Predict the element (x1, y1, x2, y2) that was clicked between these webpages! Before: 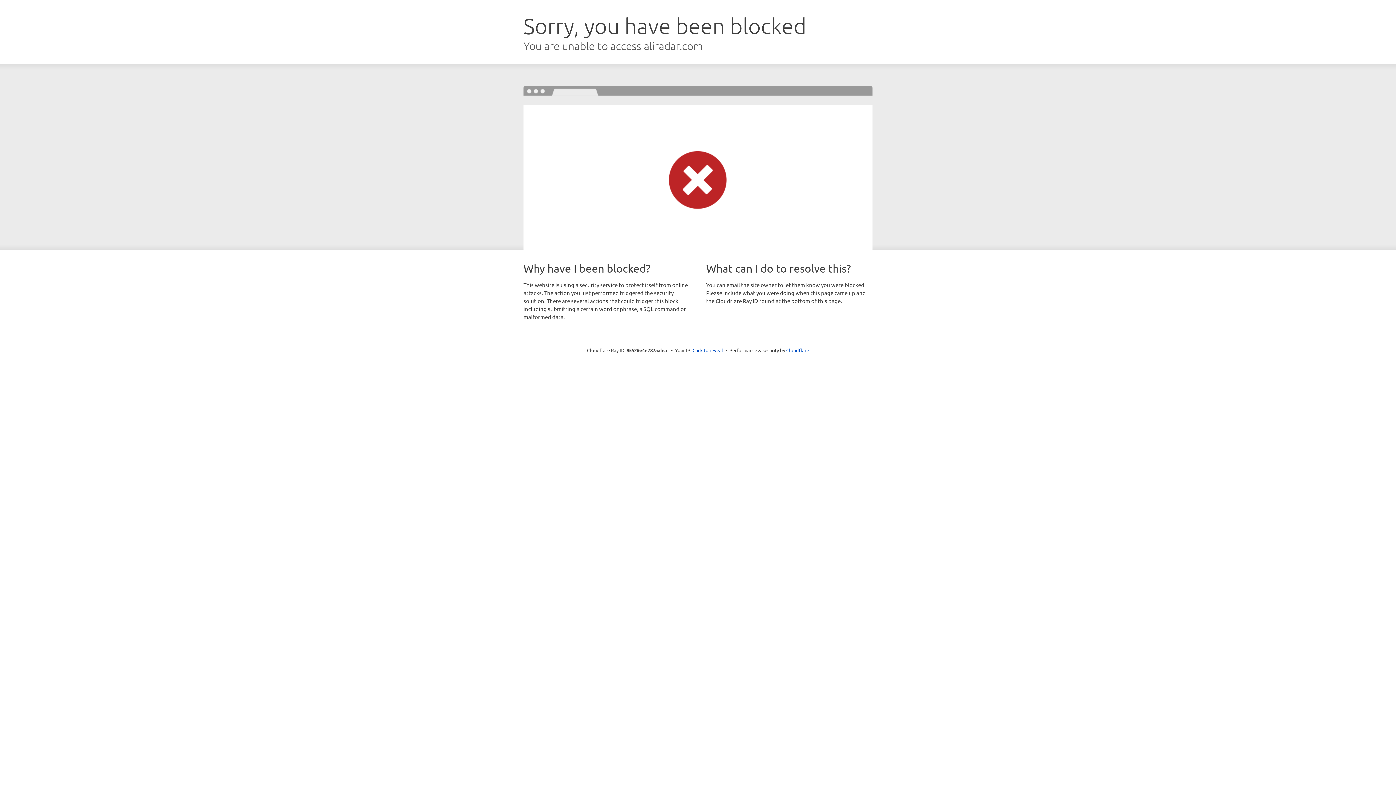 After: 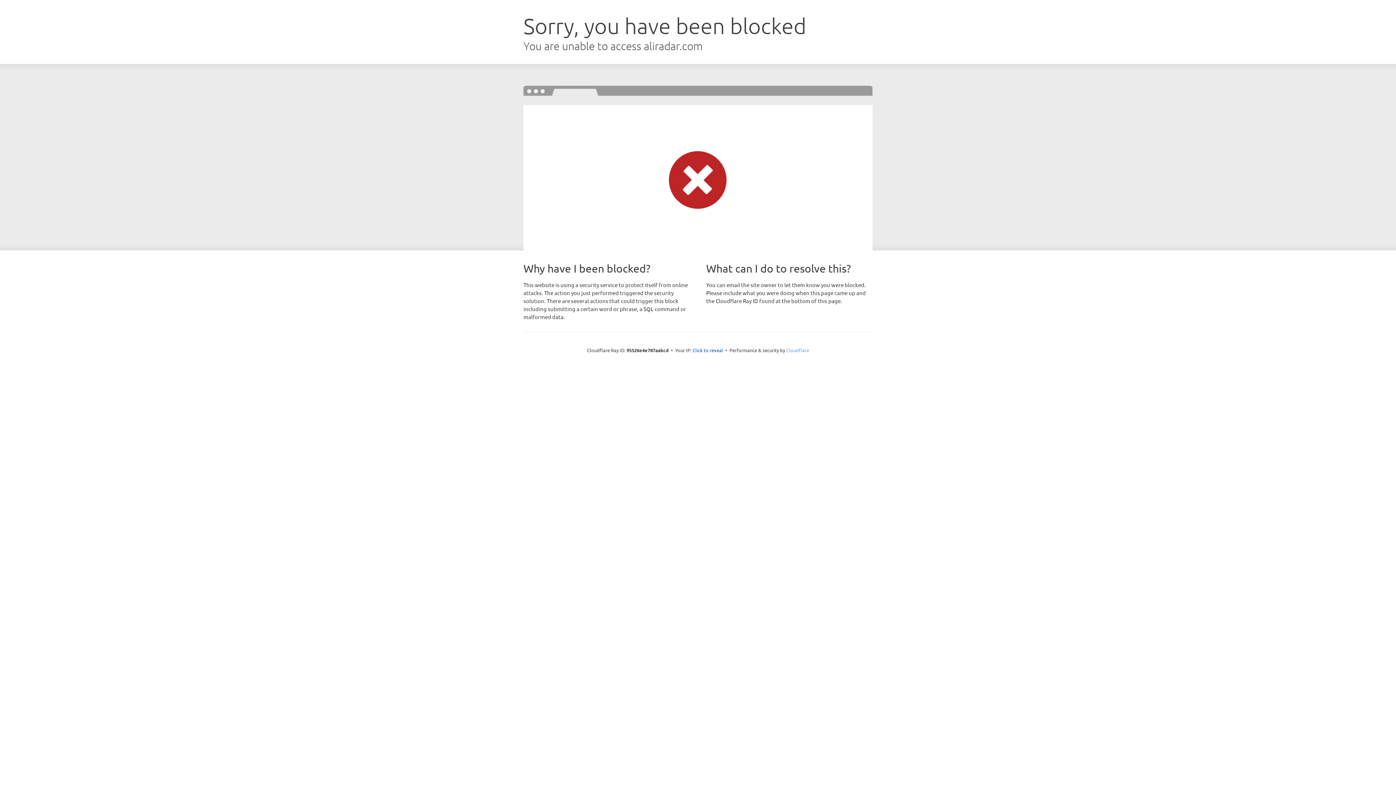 Action: bbox: (786, 347, 809, 353) label: Cloudflare